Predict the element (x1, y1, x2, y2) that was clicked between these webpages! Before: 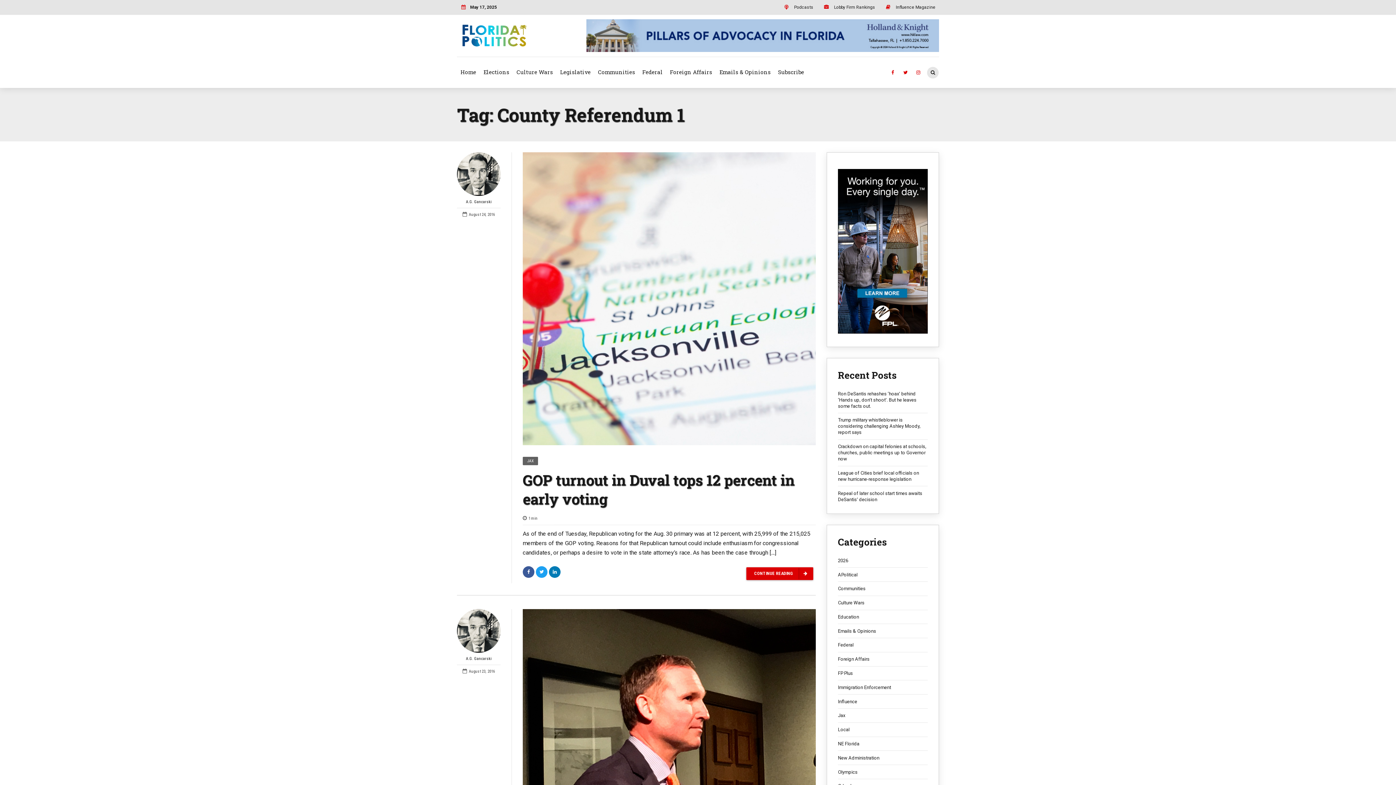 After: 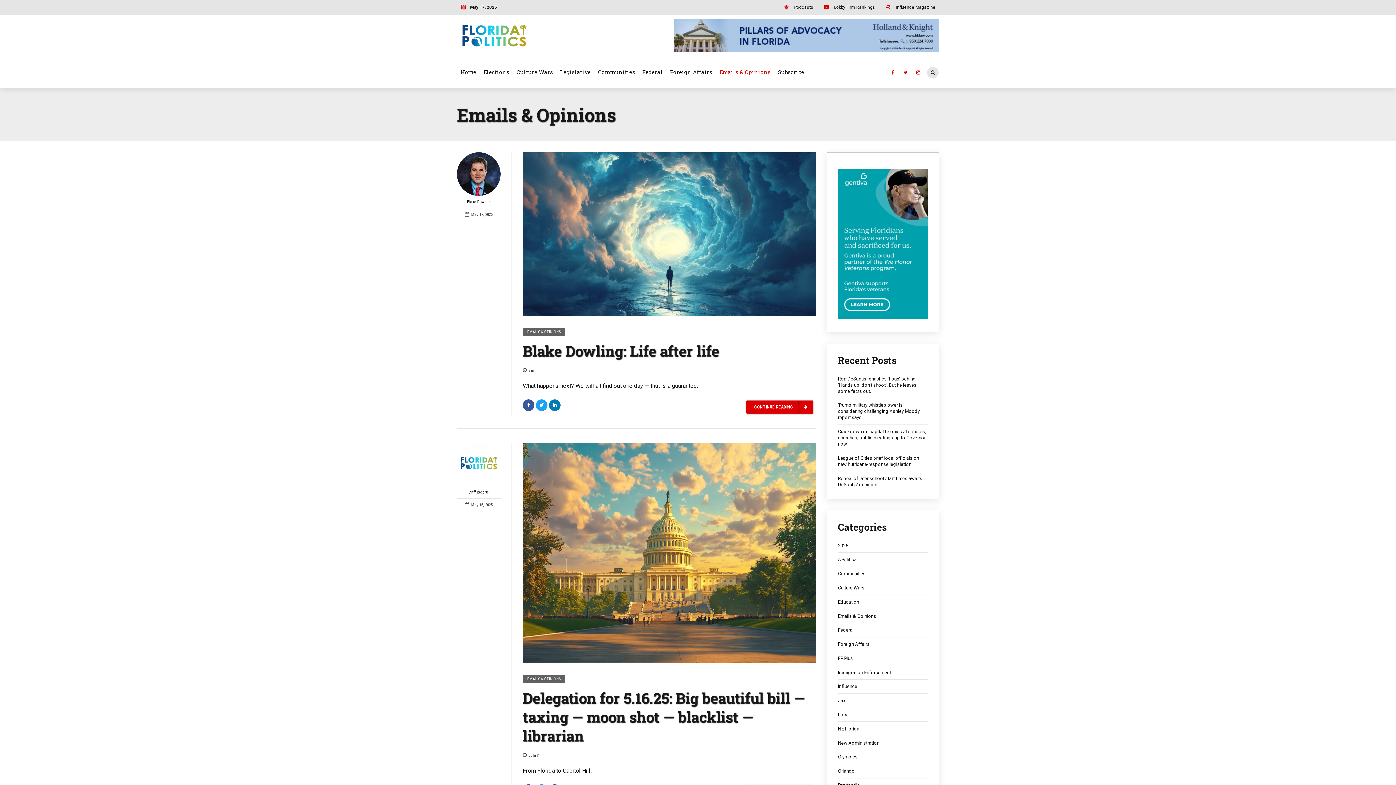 Action: label: Emails & Opinions bbox: (716, 60, 774, 83)